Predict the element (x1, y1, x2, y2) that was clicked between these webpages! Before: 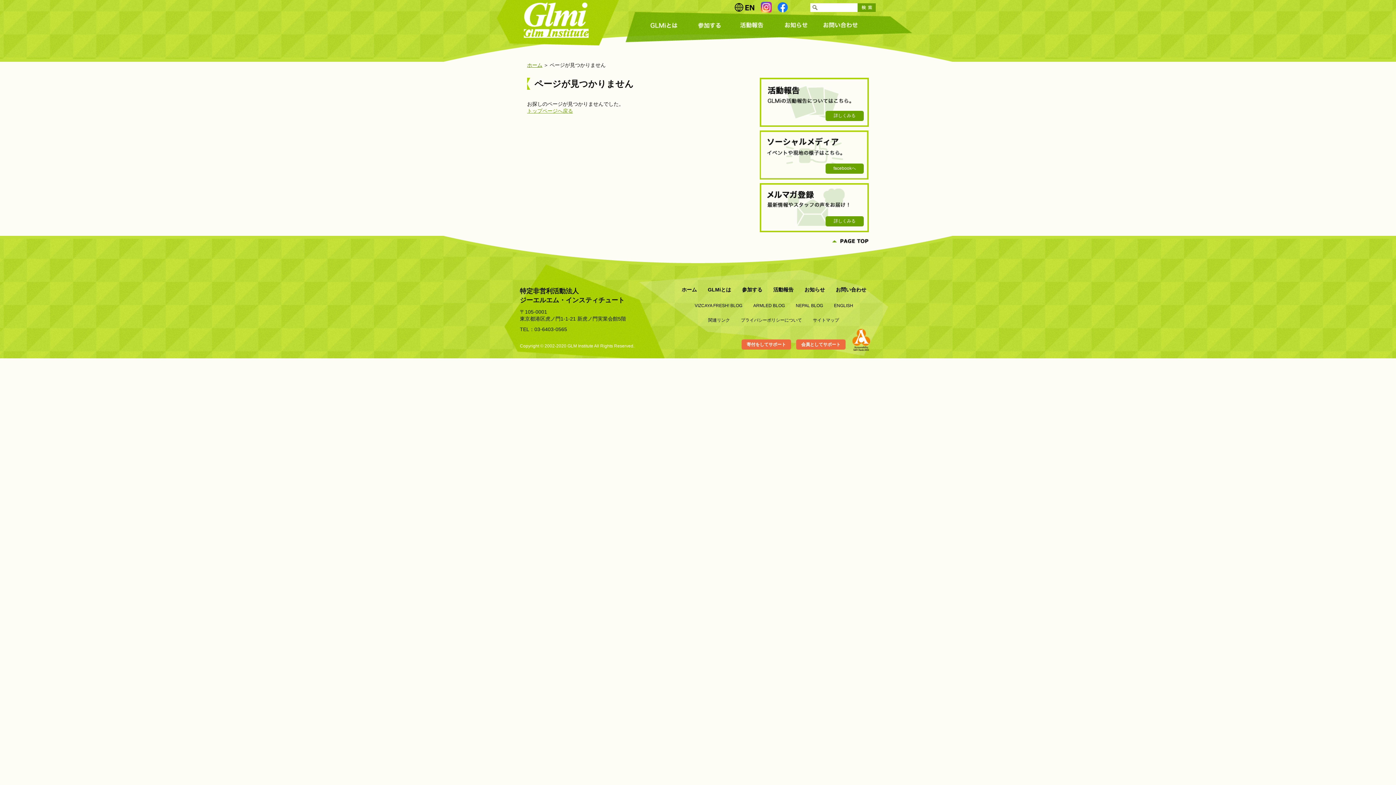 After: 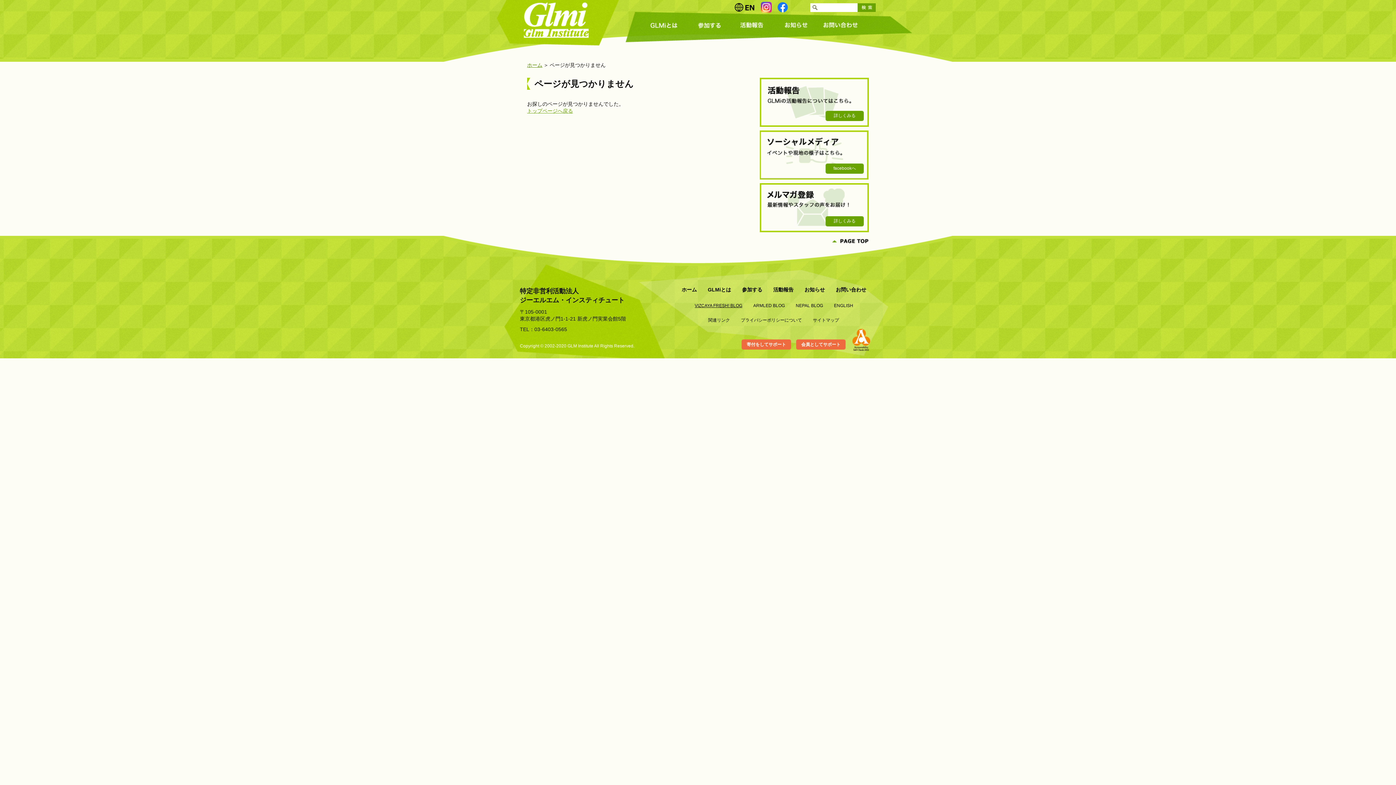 Action: bbox: (694, 303, 742, 308) label: VIZCAYA FRESH! BLOG